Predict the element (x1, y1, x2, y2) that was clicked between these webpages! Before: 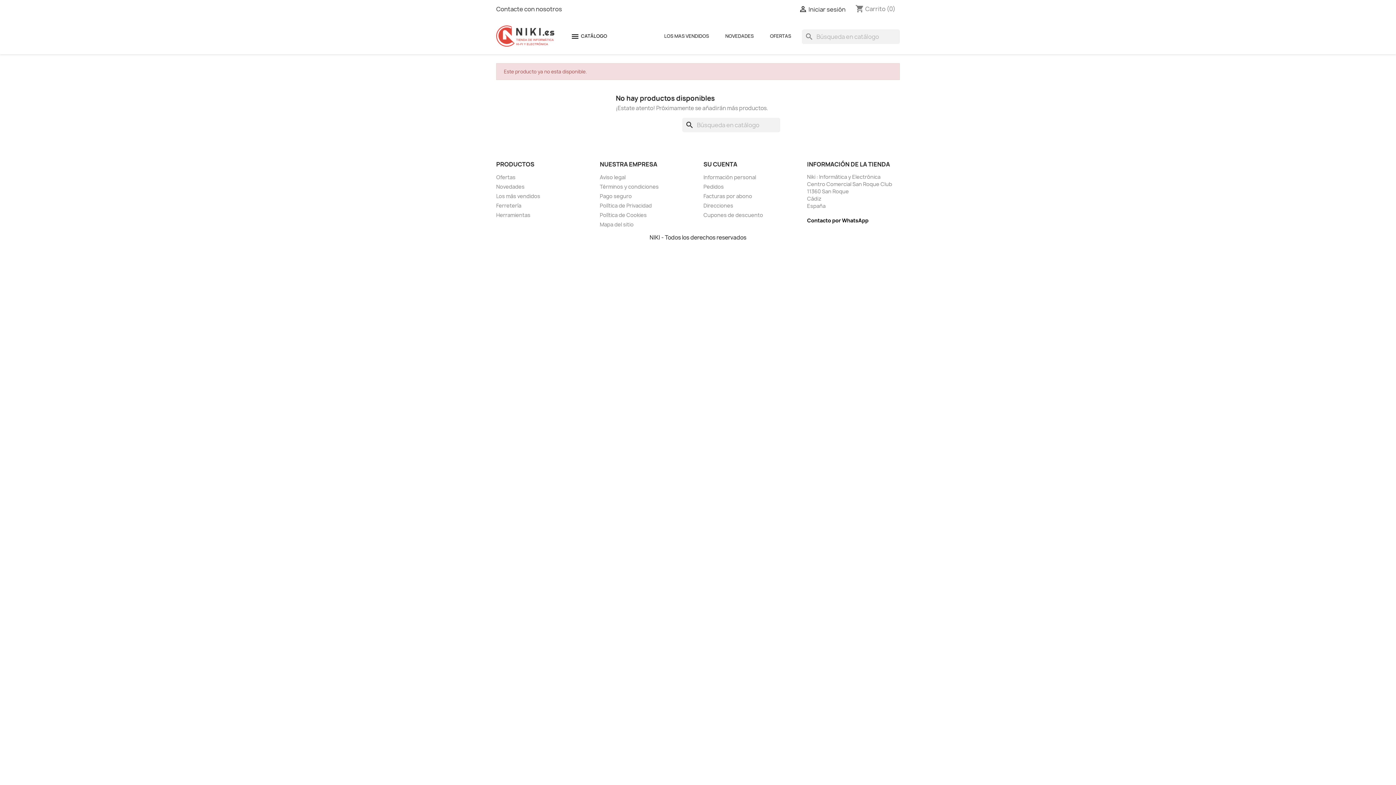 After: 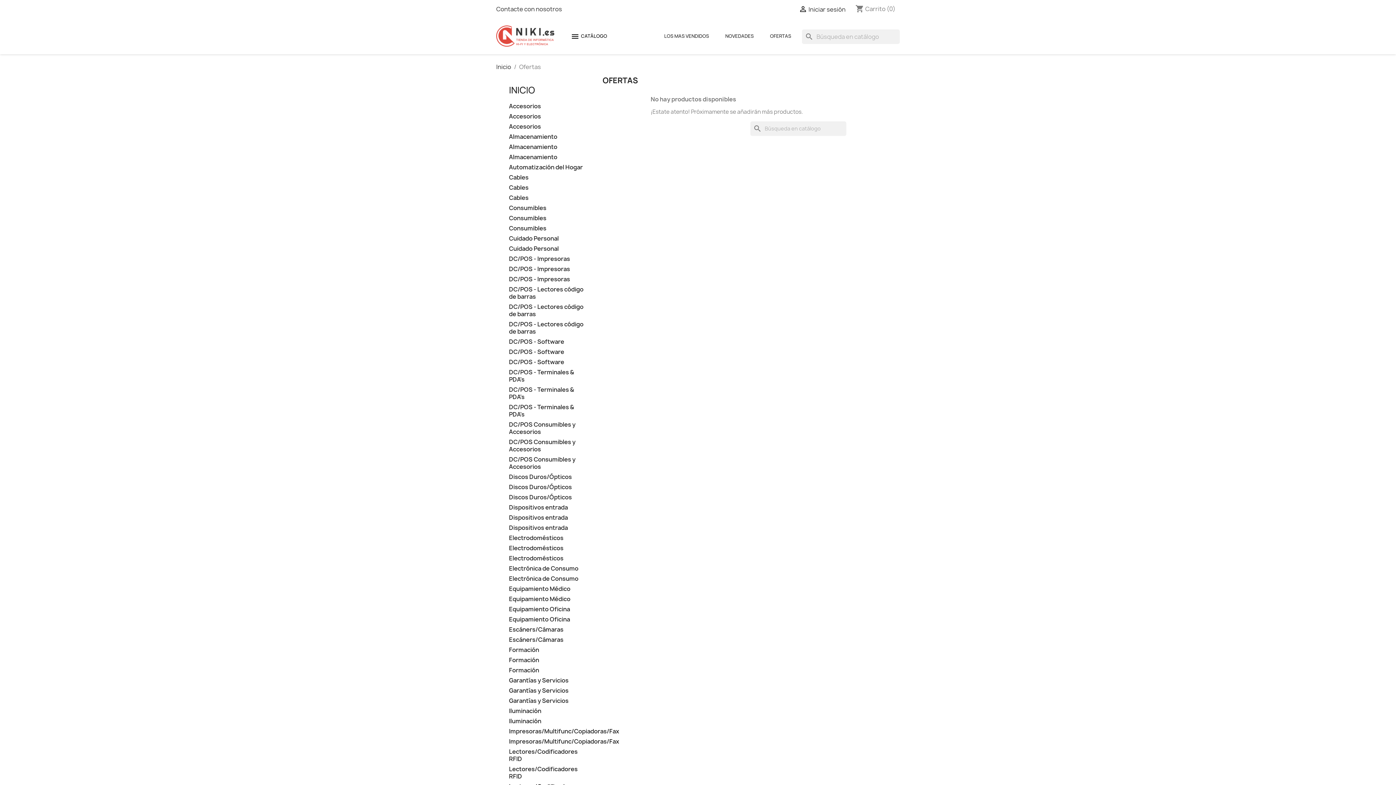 Action: bbox: (496, 173, 515, 180) label: Ofertas